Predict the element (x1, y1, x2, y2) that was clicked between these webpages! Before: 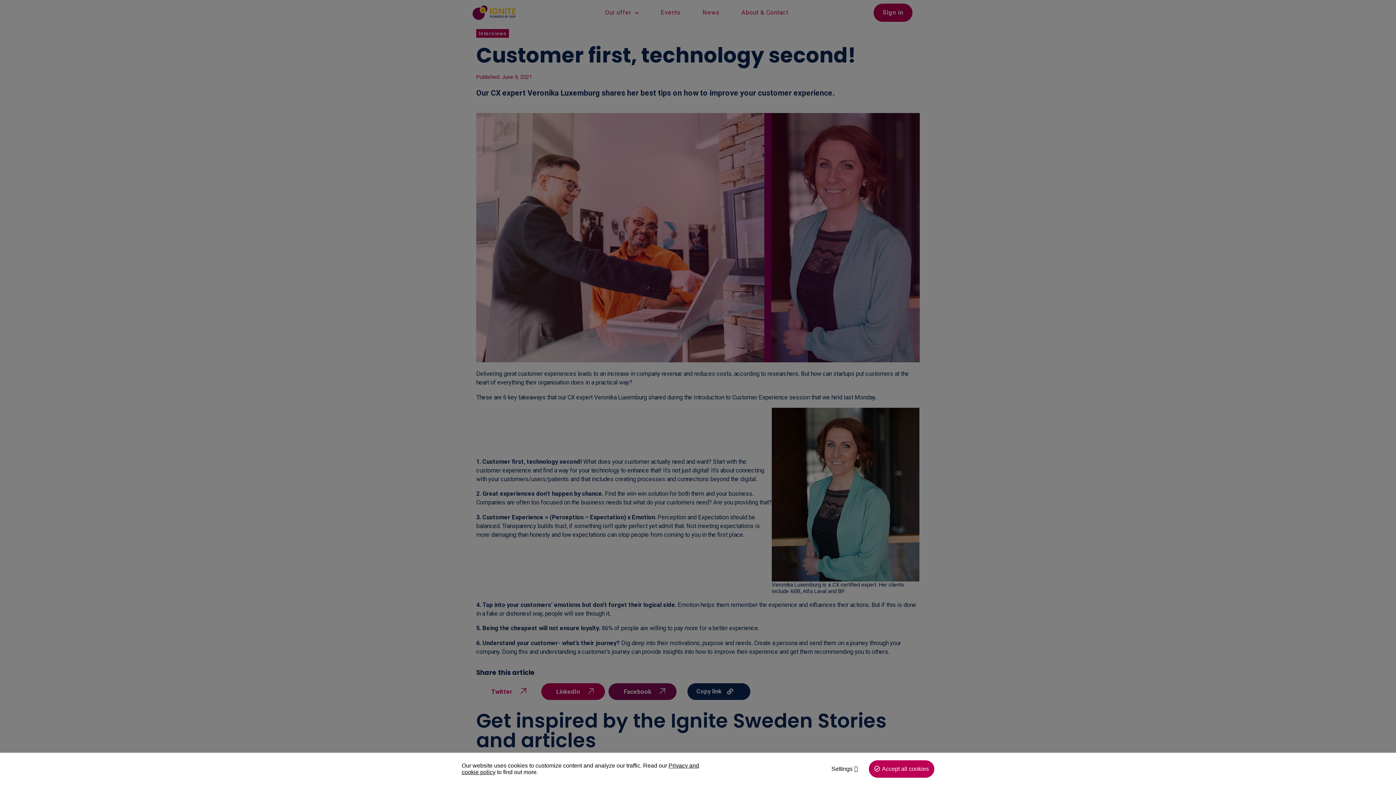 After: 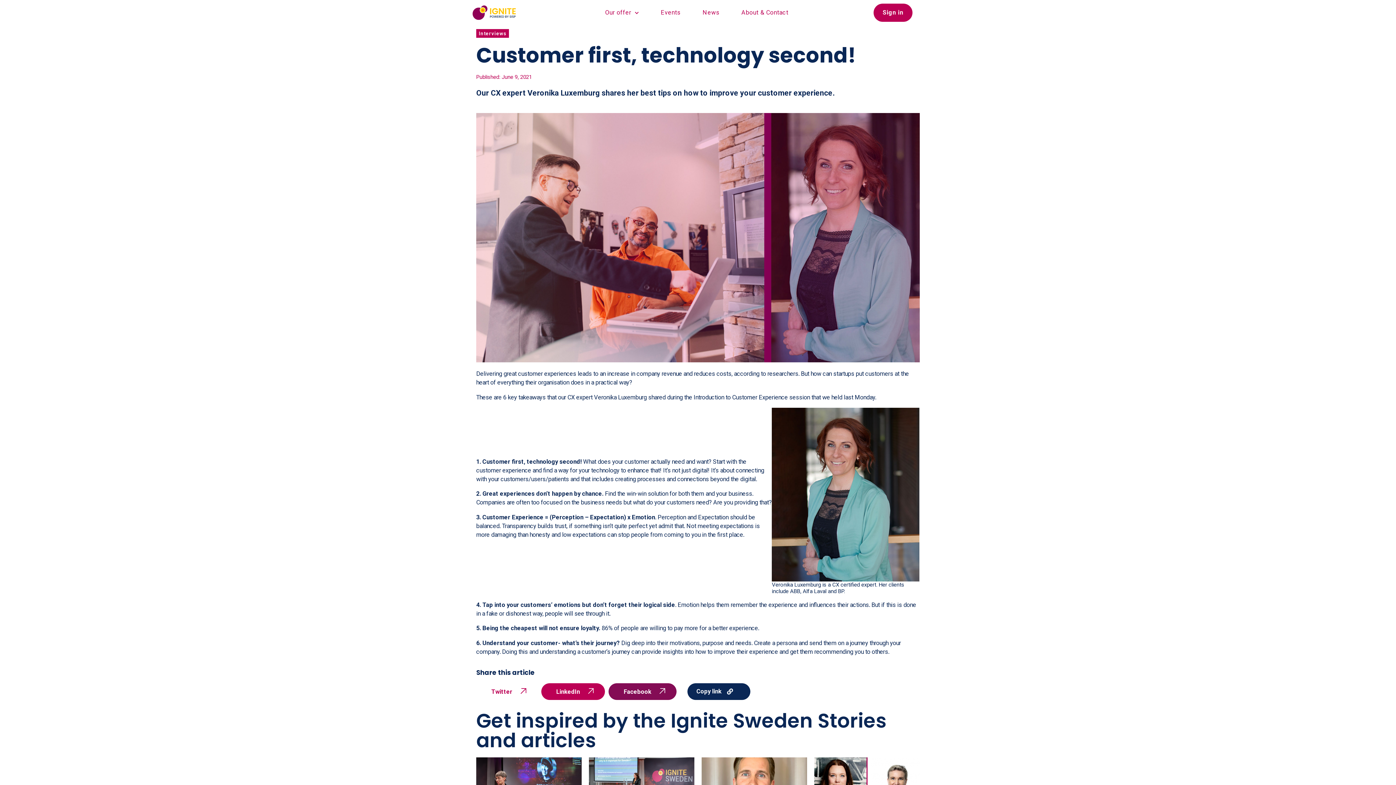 Action: bbox: (869, 760, 934, 778) label: Accept all cookies